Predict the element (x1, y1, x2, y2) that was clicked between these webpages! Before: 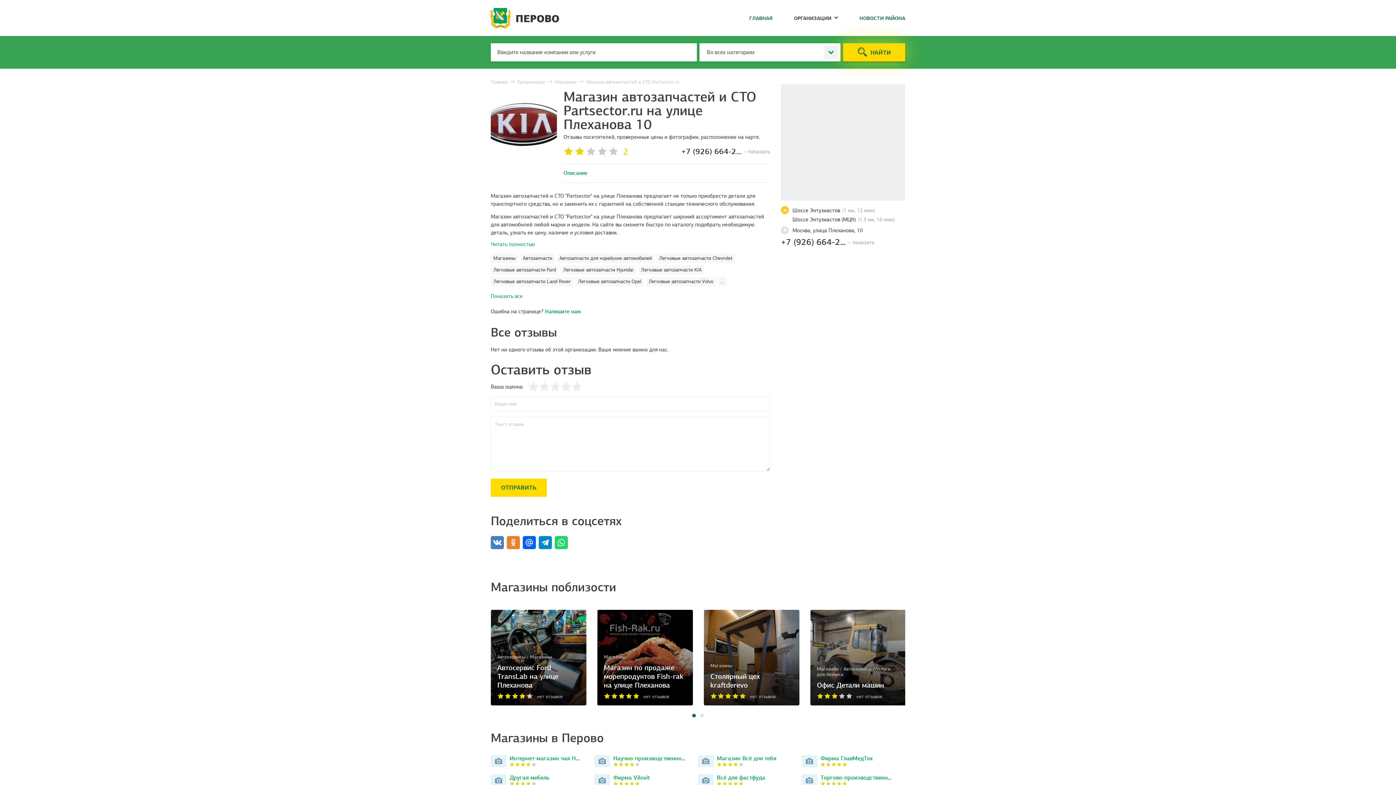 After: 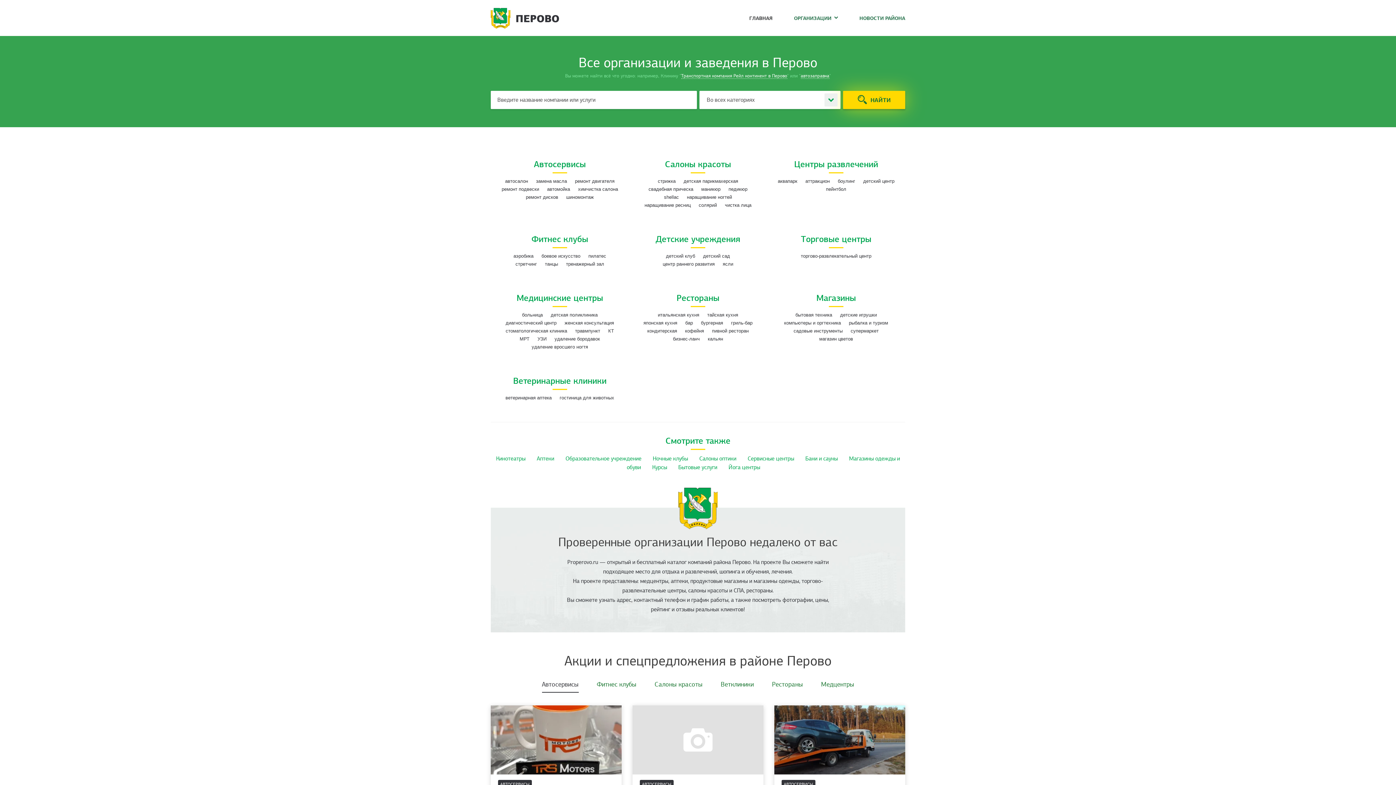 Action: label: ГЛАВНАЯ bbox: (749, 16, 772, 21)